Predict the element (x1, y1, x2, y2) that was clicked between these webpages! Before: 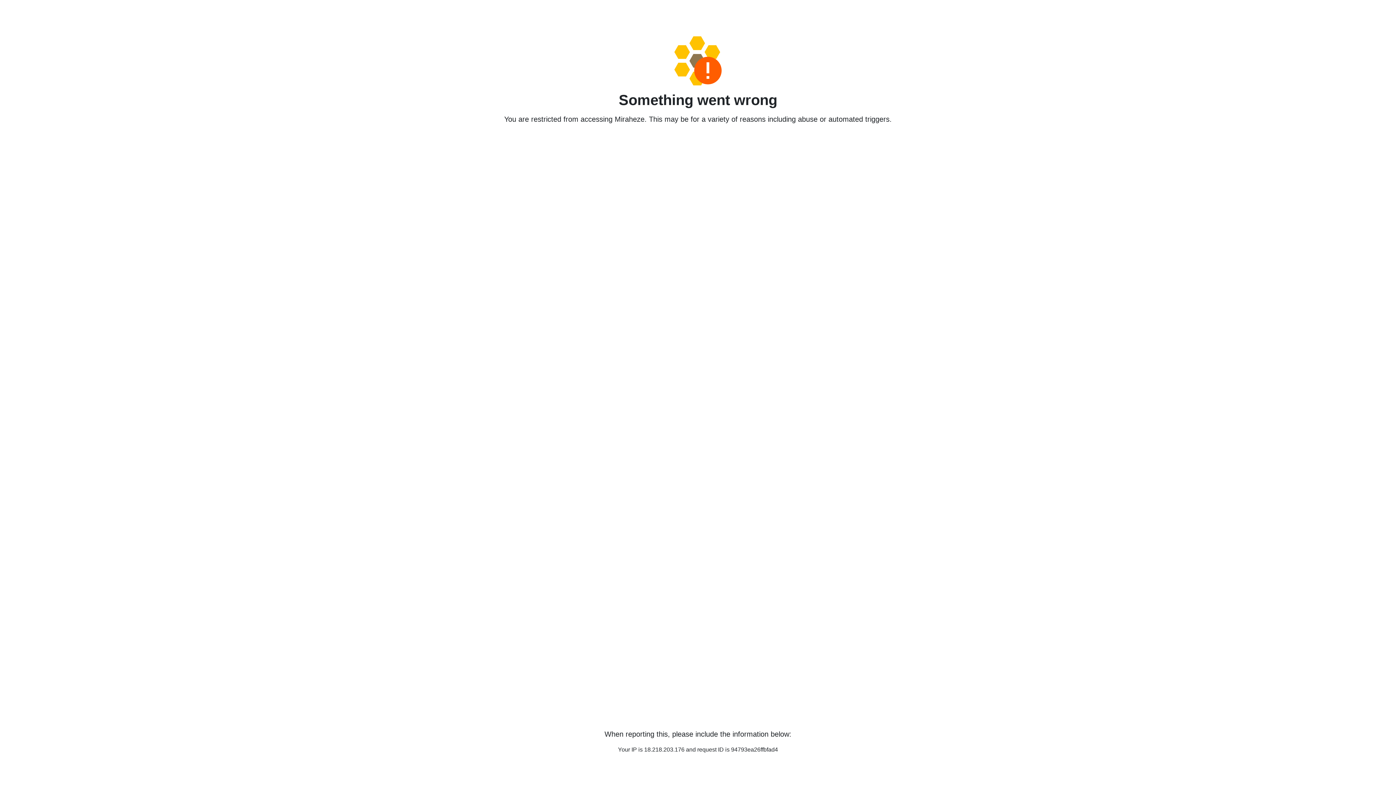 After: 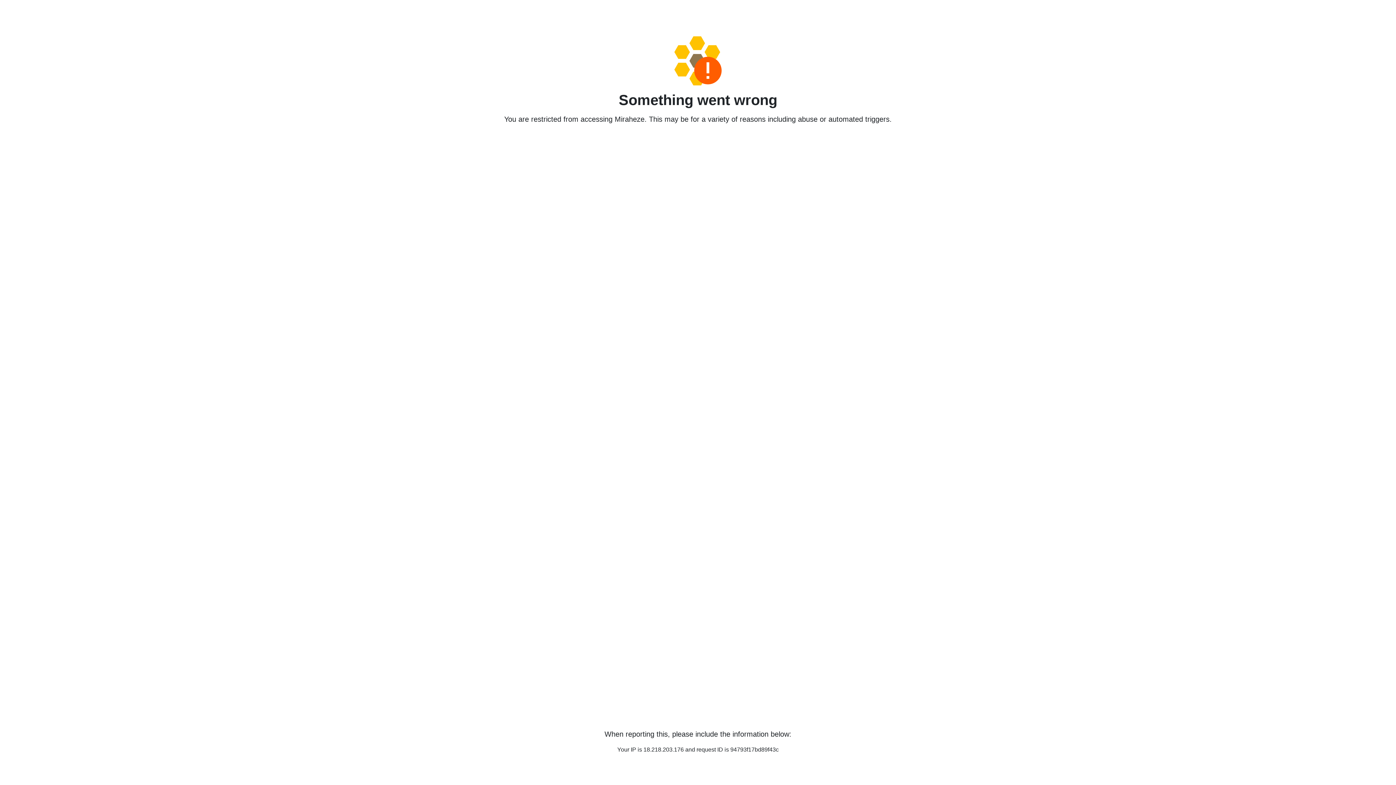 Action: bbox: (458, 36, 938, 85)